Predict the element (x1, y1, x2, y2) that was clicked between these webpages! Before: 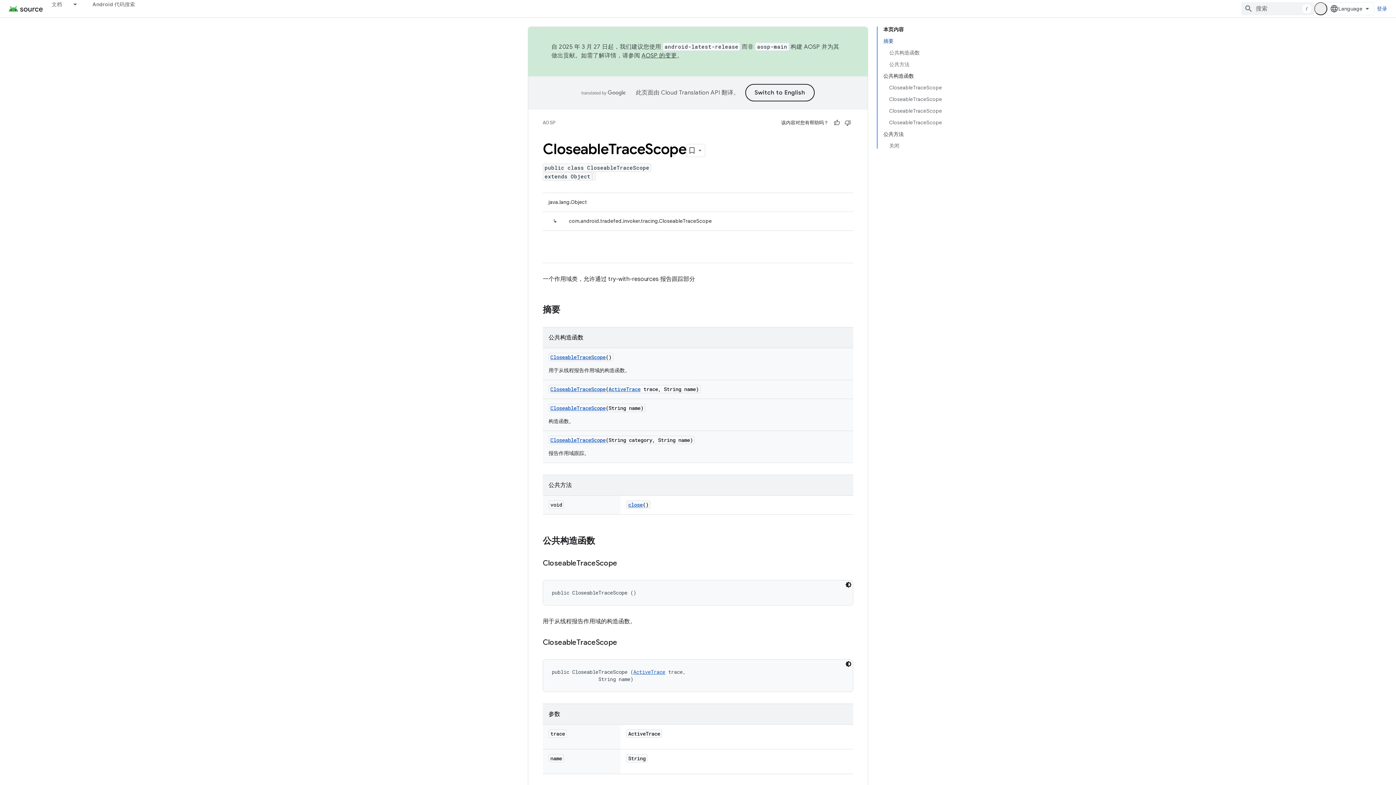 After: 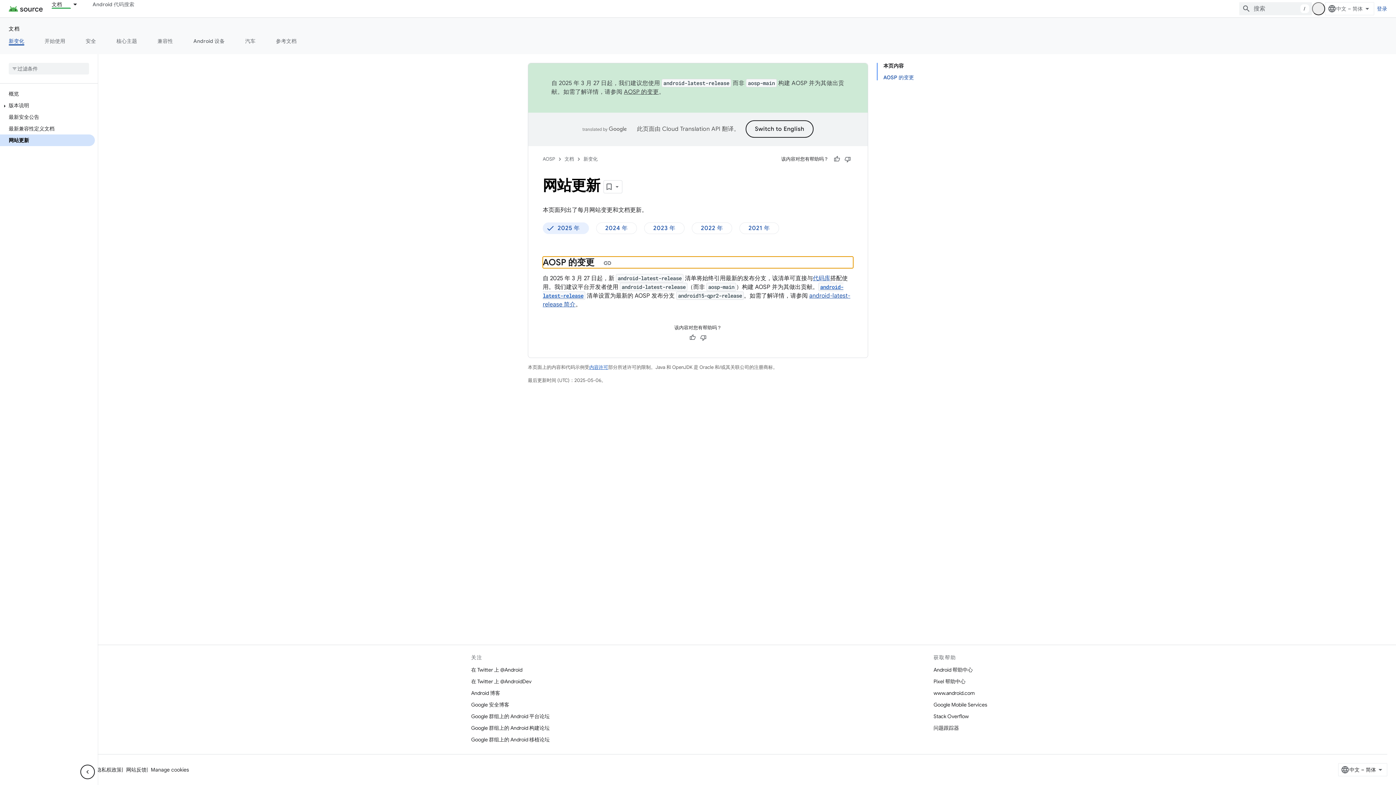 Action: bbox: (641, 52, 677, 59) label: AOSP 的变更